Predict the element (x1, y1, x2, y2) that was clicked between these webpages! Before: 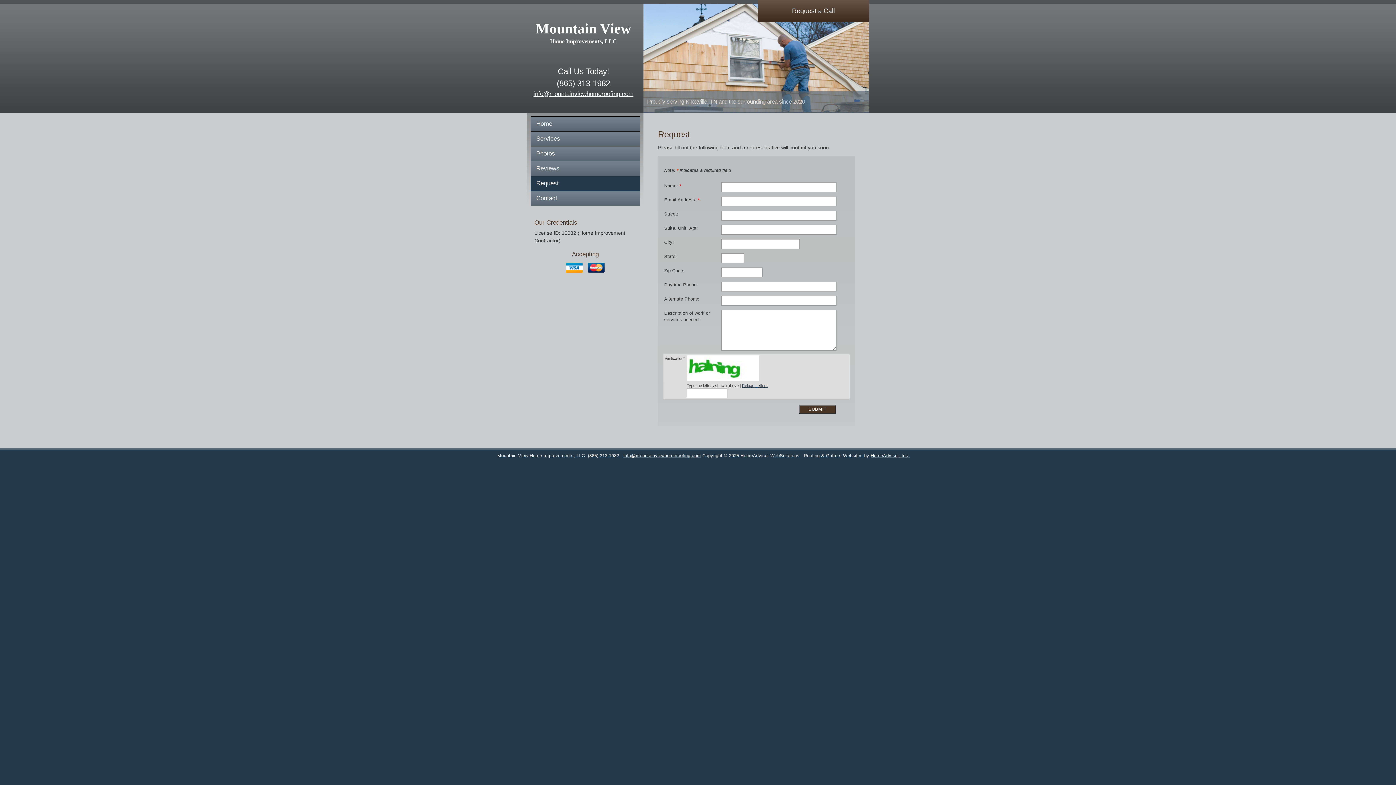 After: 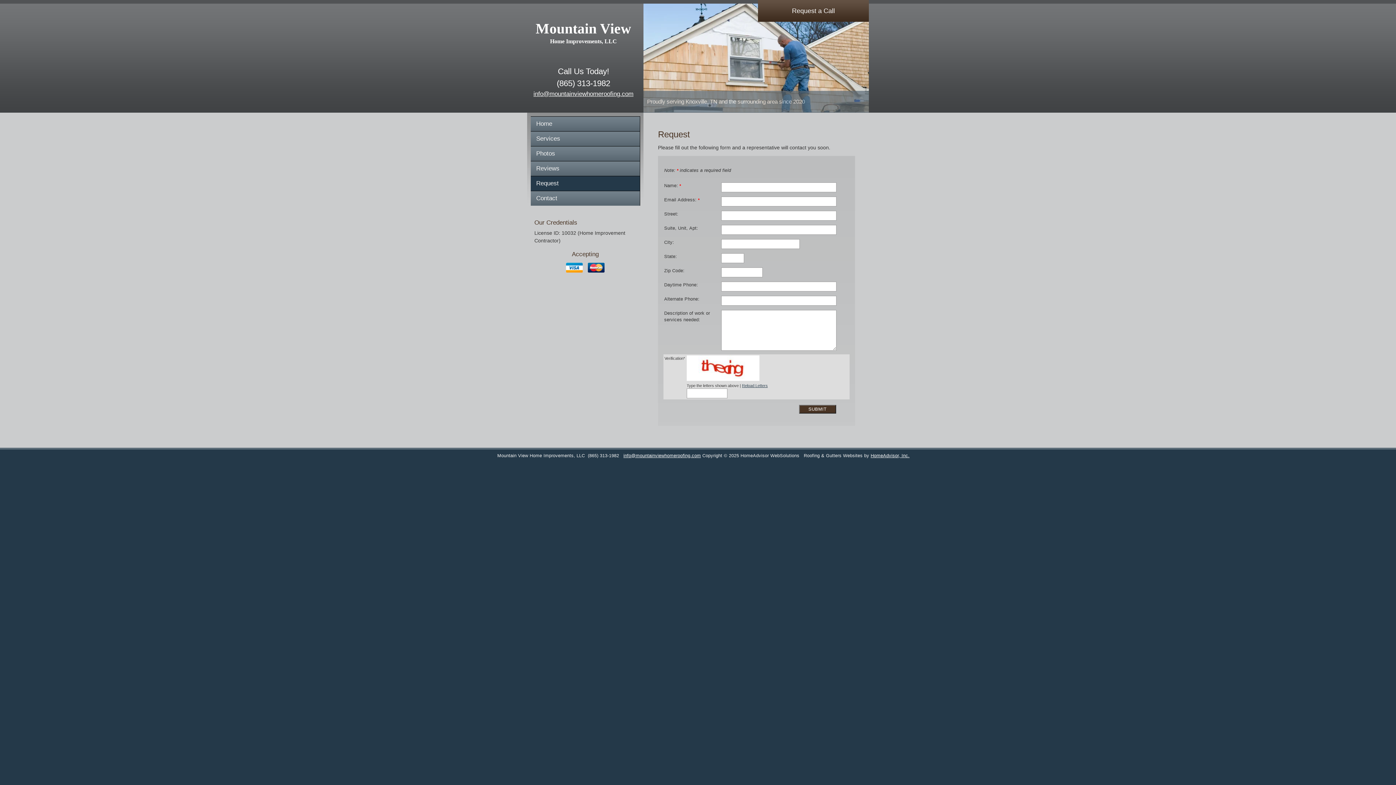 Action: bbox: (530, 176, 640, 190) label: Request